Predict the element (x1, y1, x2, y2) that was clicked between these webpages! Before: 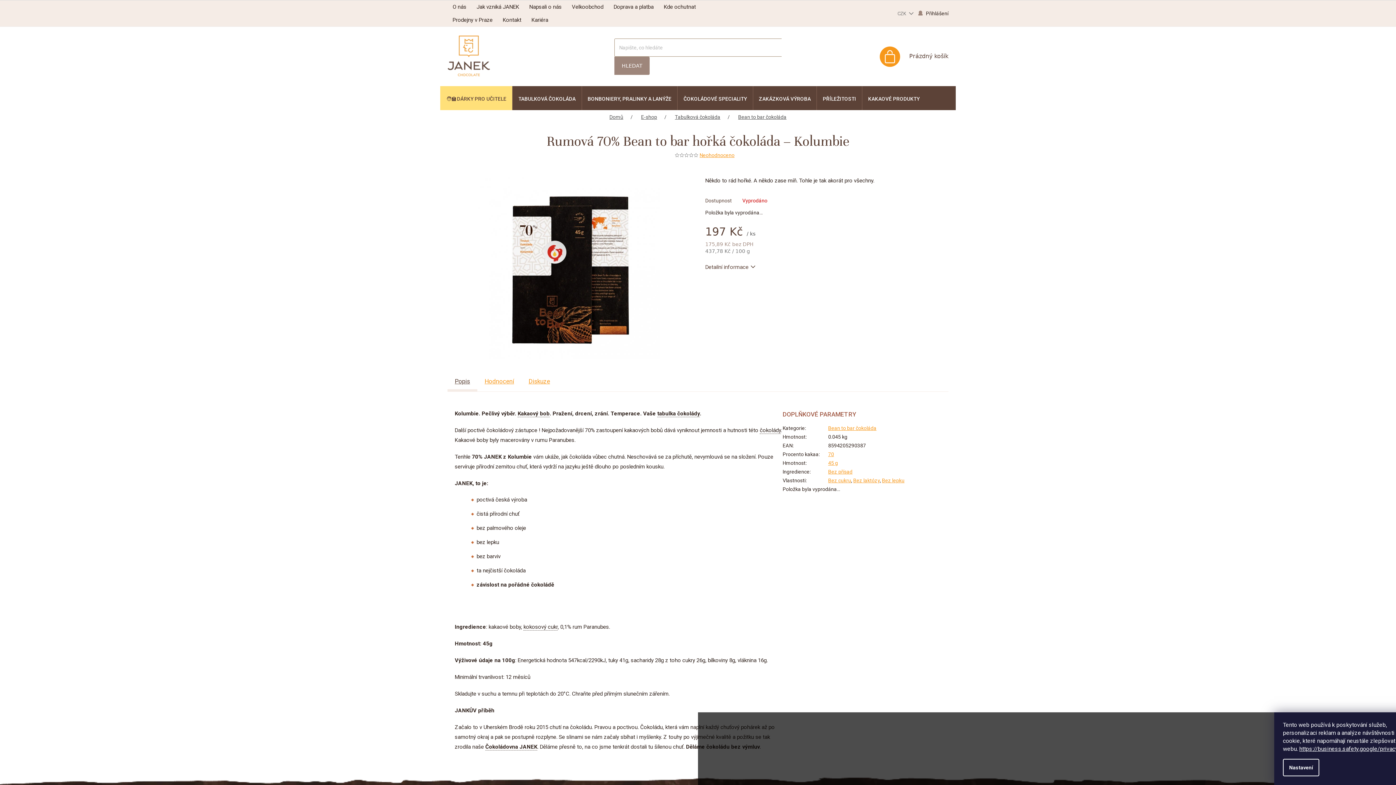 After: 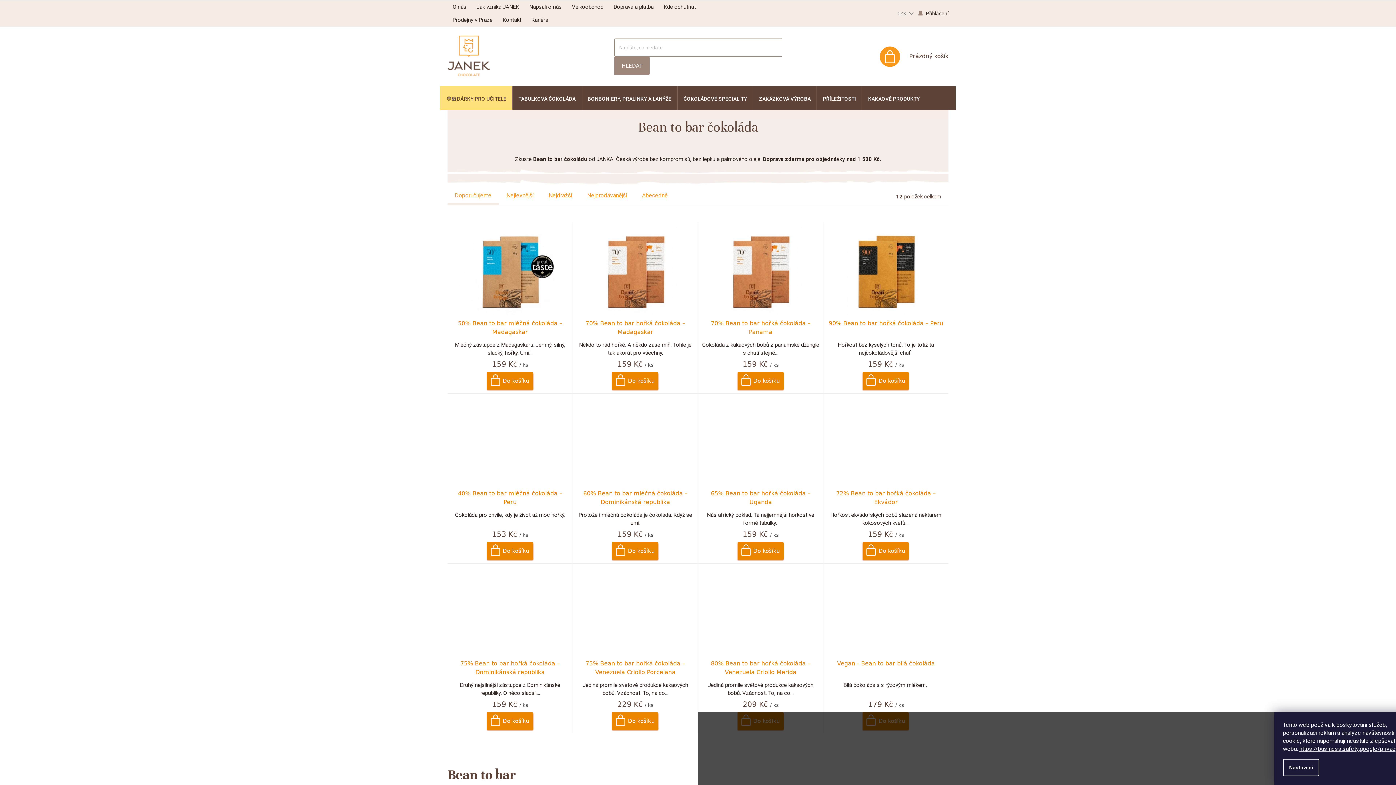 Action: bbox: (828, 460, 838, 466) label: 45 g